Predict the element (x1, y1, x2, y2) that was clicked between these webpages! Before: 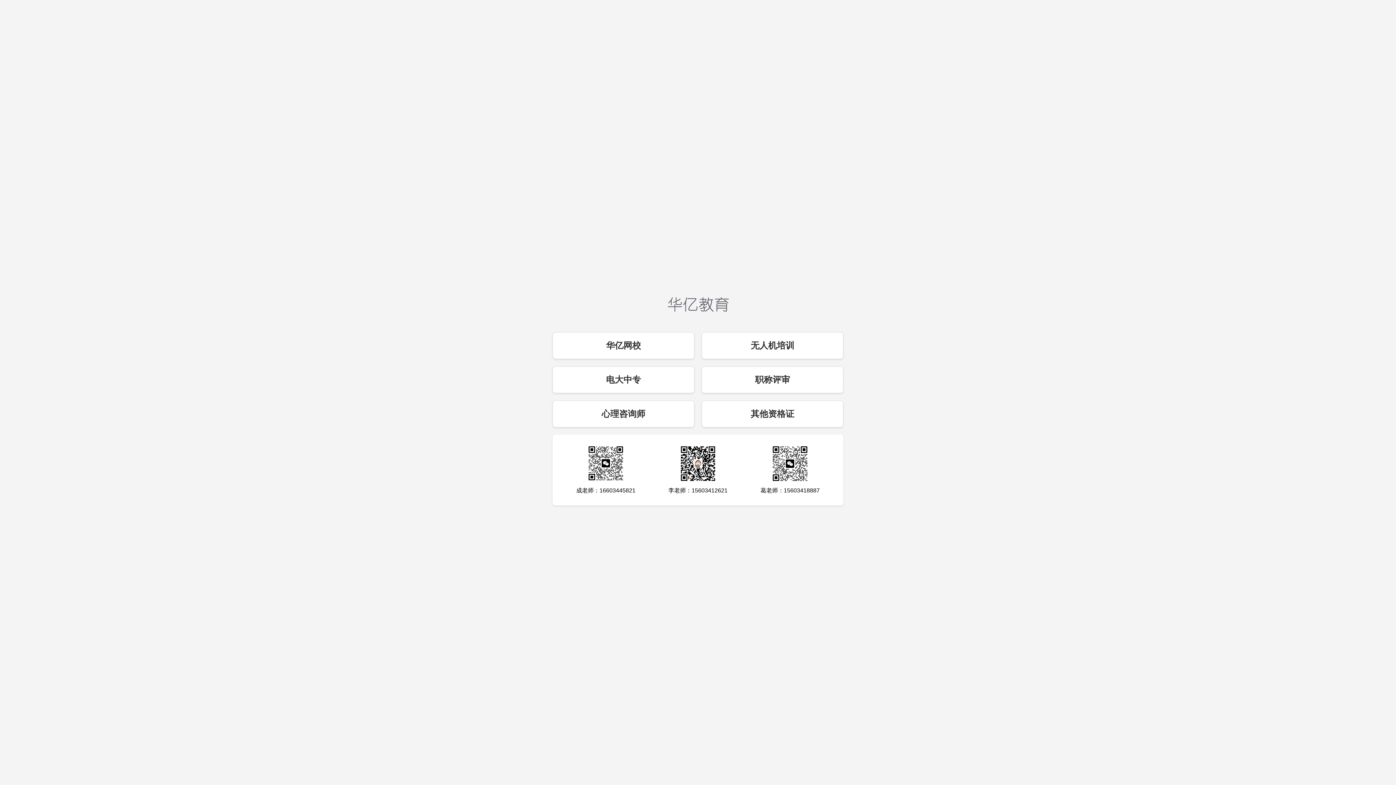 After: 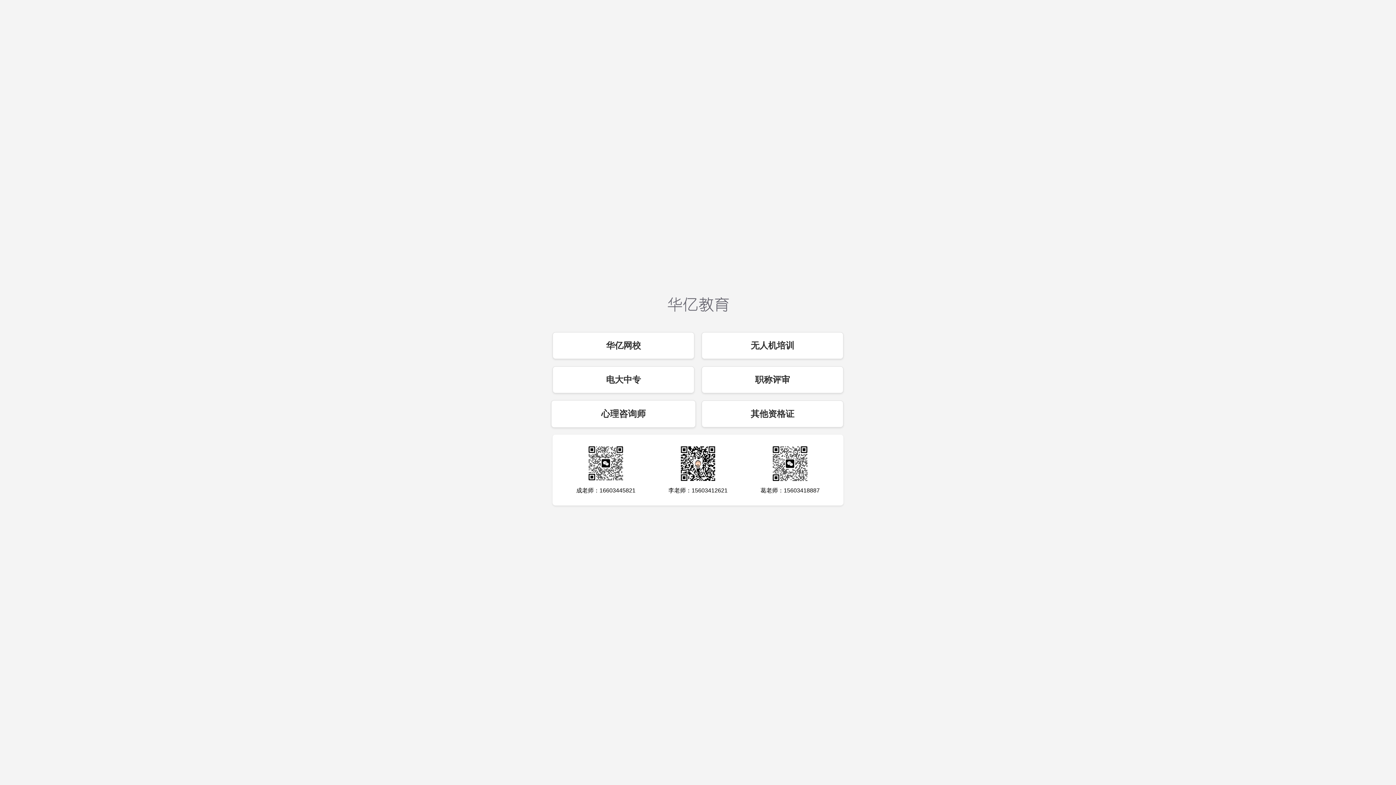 Action: bbox: (552, 400, 694, 427) label: 心理咨询师